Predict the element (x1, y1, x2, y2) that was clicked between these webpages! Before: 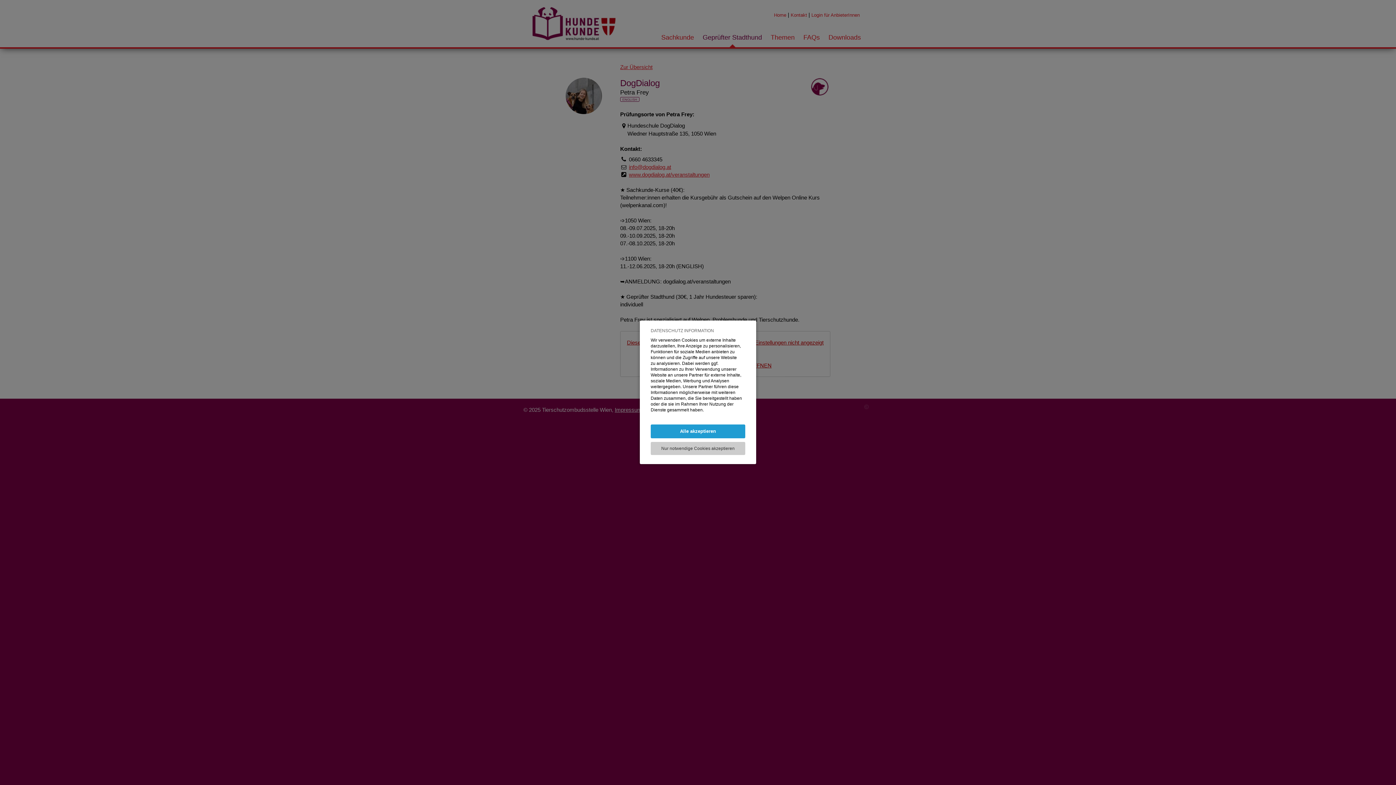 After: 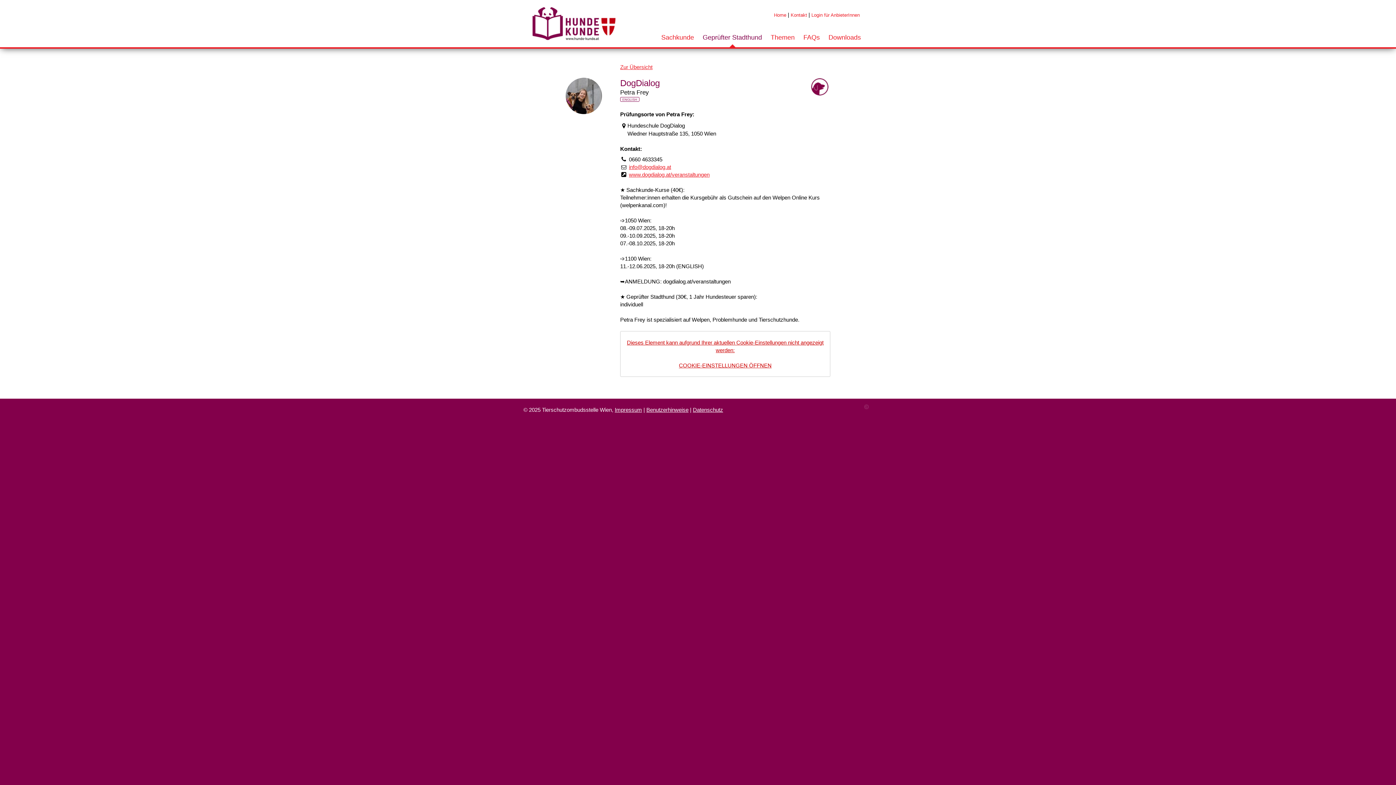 Action: bbox: (650, 442, 745, 455) label: Nur notwendige Cookies akzeptieren